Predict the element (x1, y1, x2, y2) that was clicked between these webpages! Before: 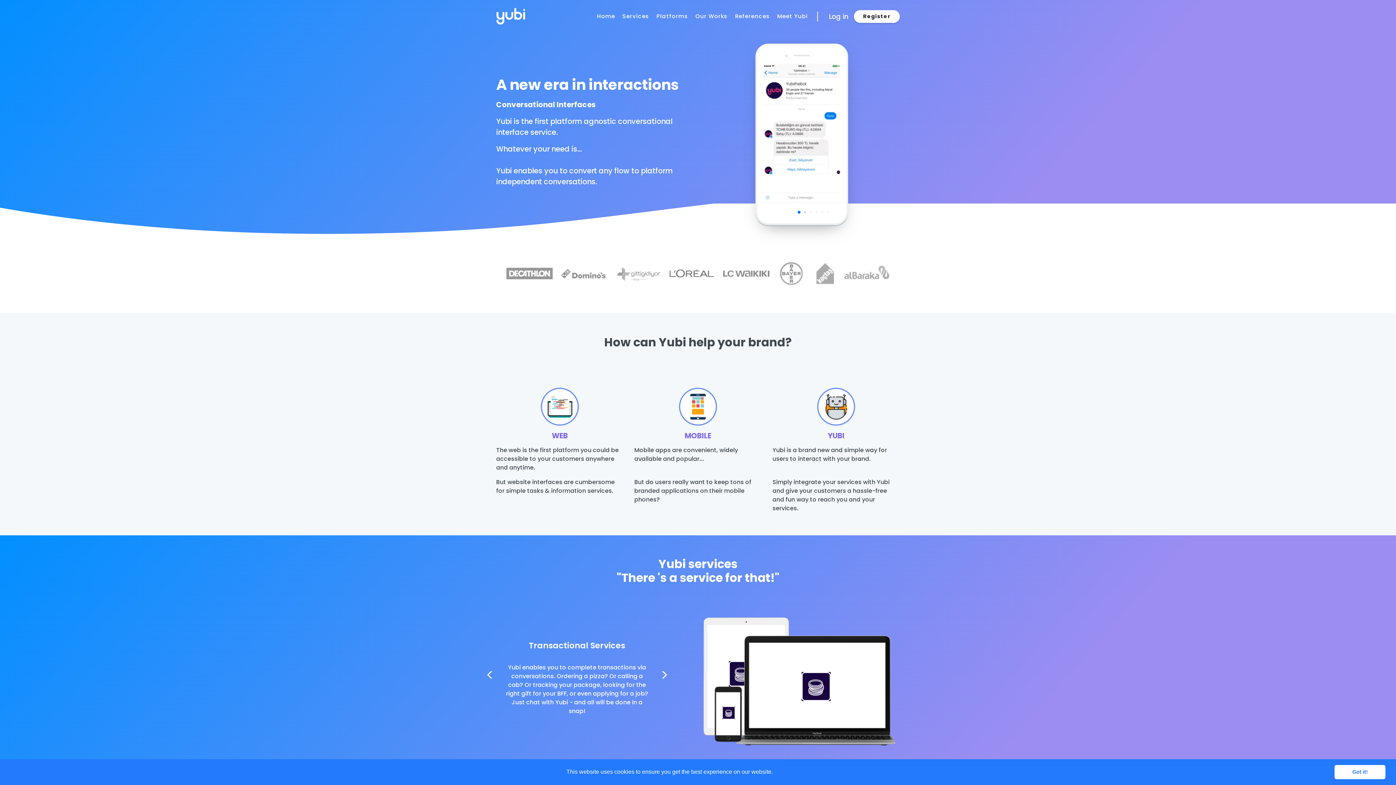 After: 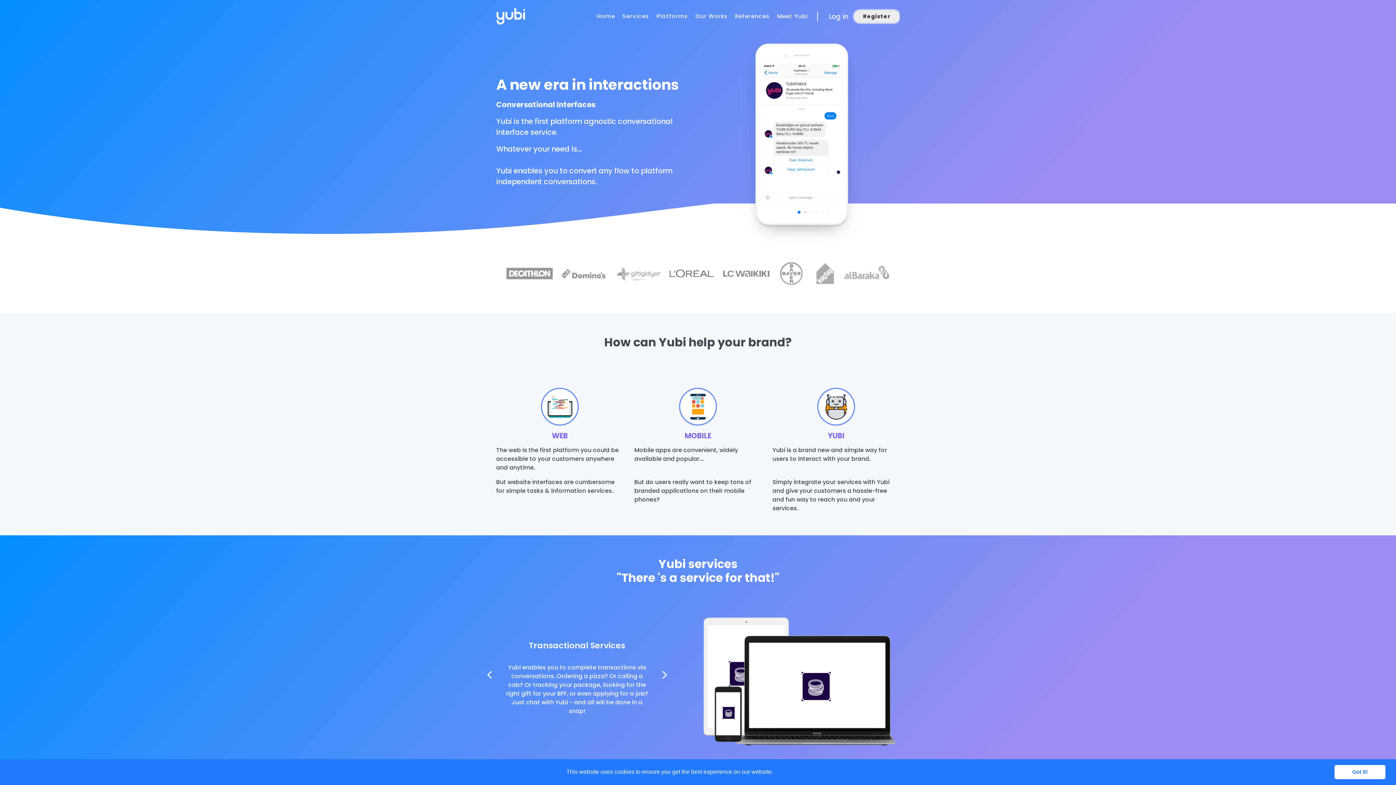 Action: bbox: (854, 10, 900, 22) label: Register